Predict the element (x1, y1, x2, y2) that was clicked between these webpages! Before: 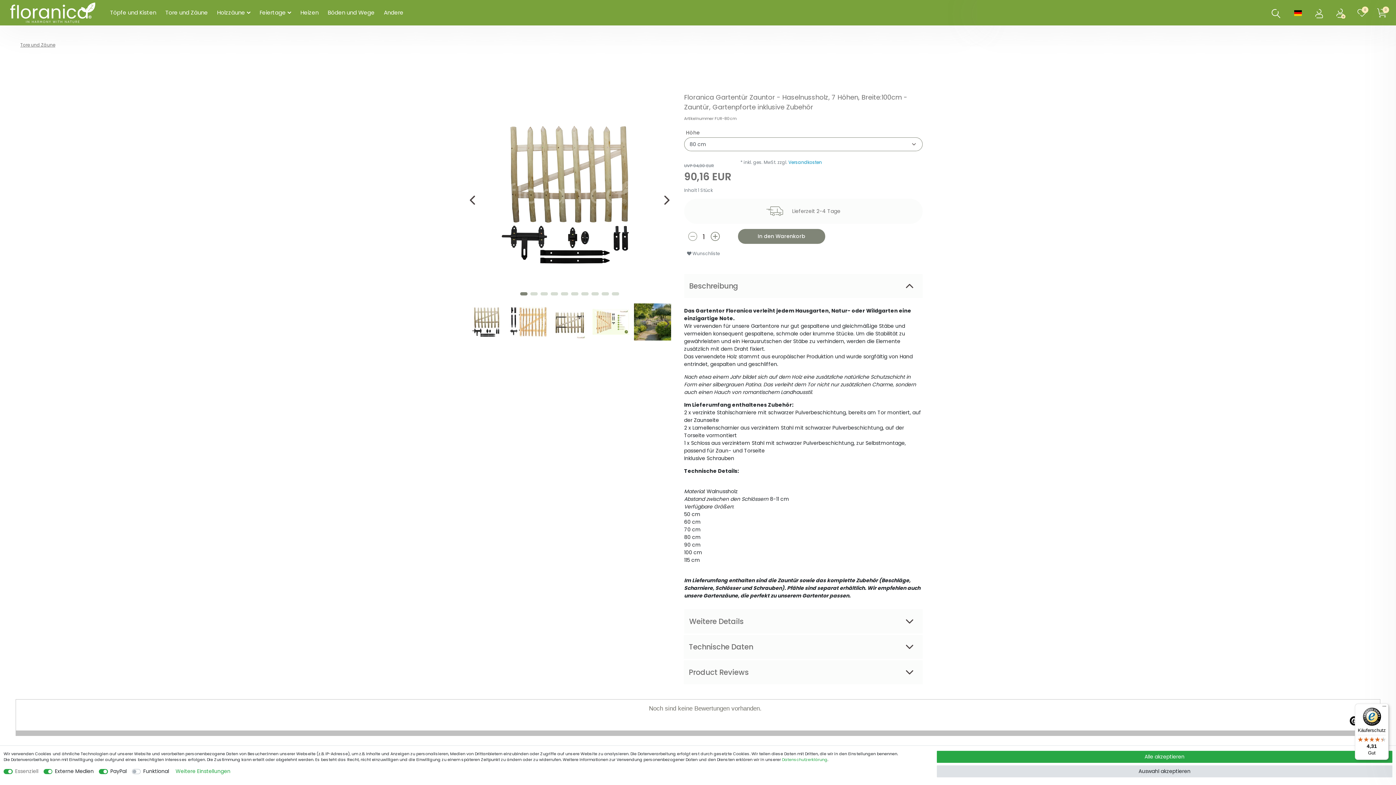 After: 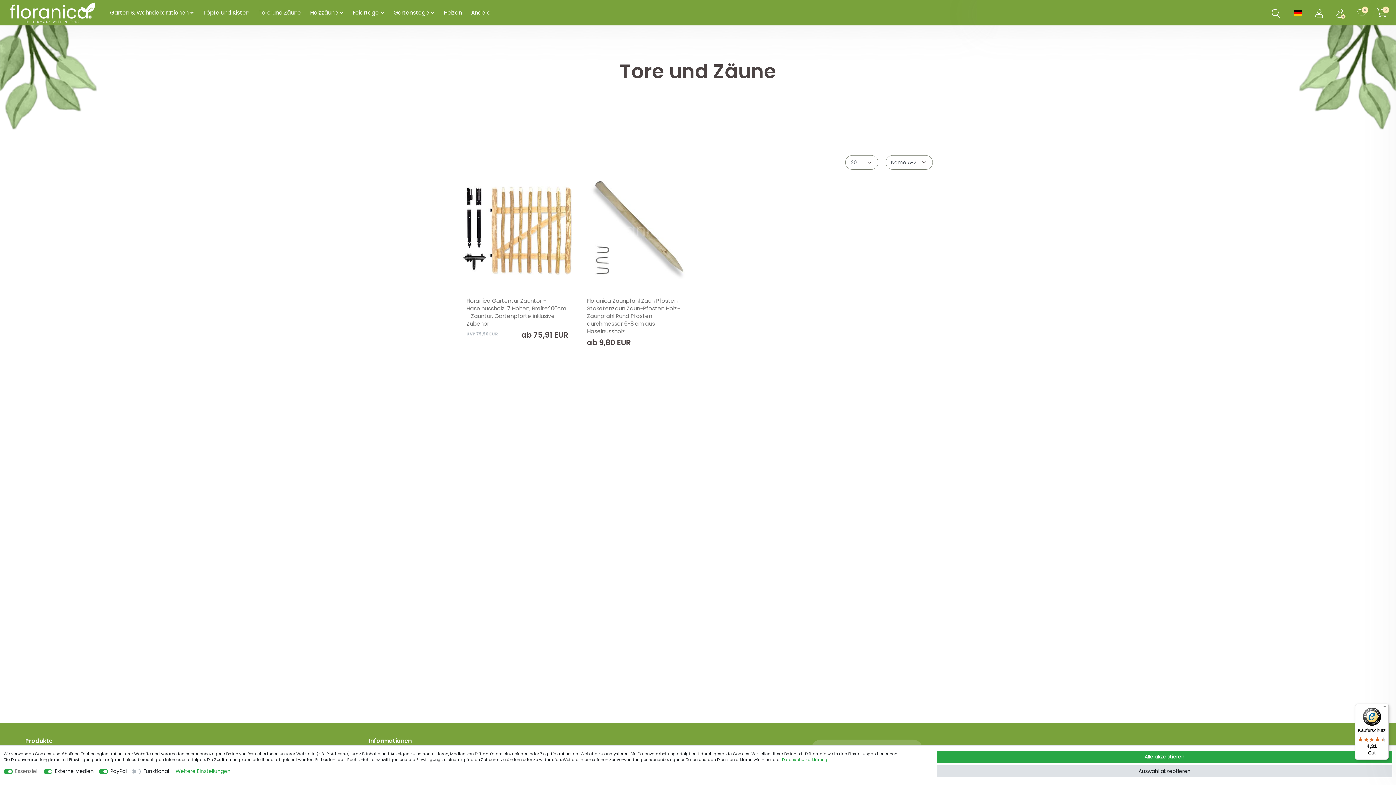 Action: label: Tore und Zäune bbox: (160, 0, 212, 25)